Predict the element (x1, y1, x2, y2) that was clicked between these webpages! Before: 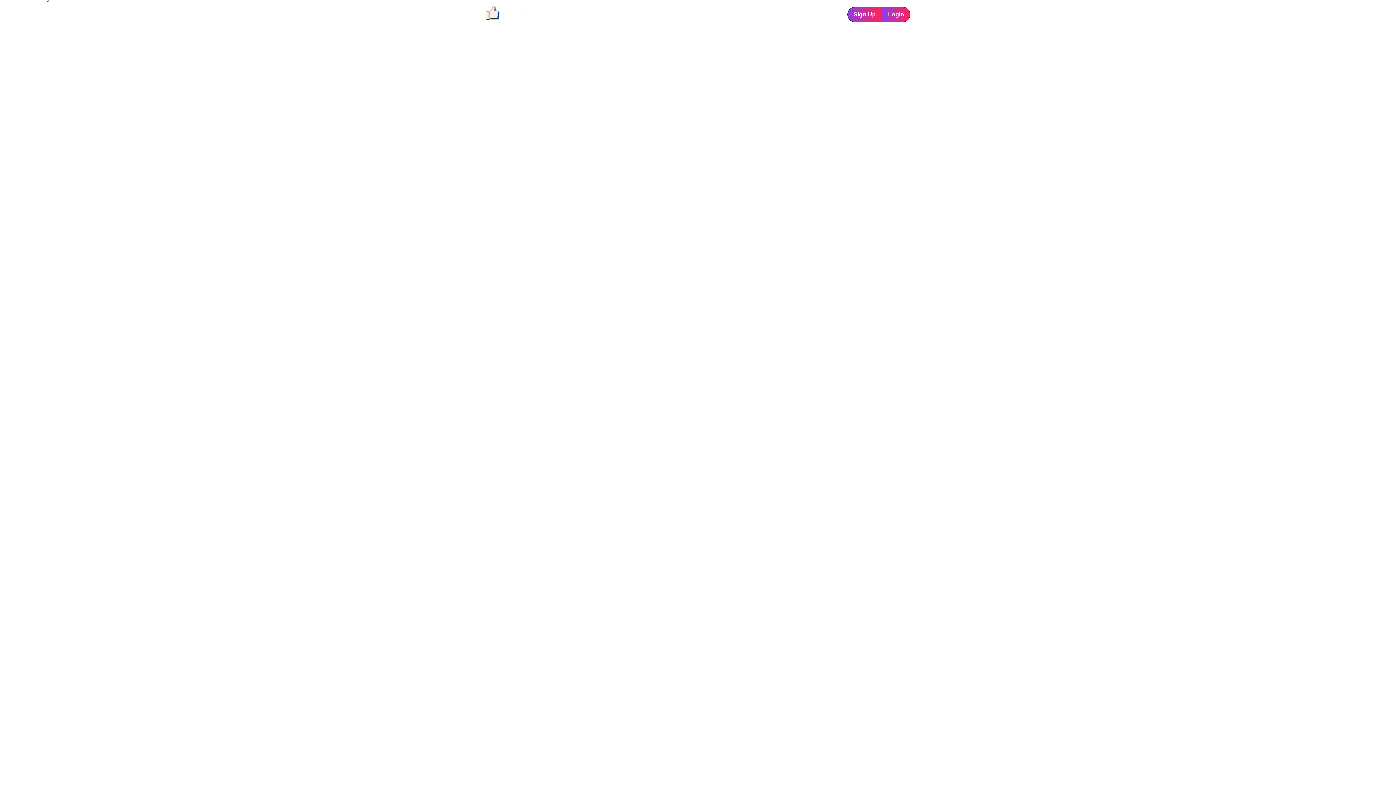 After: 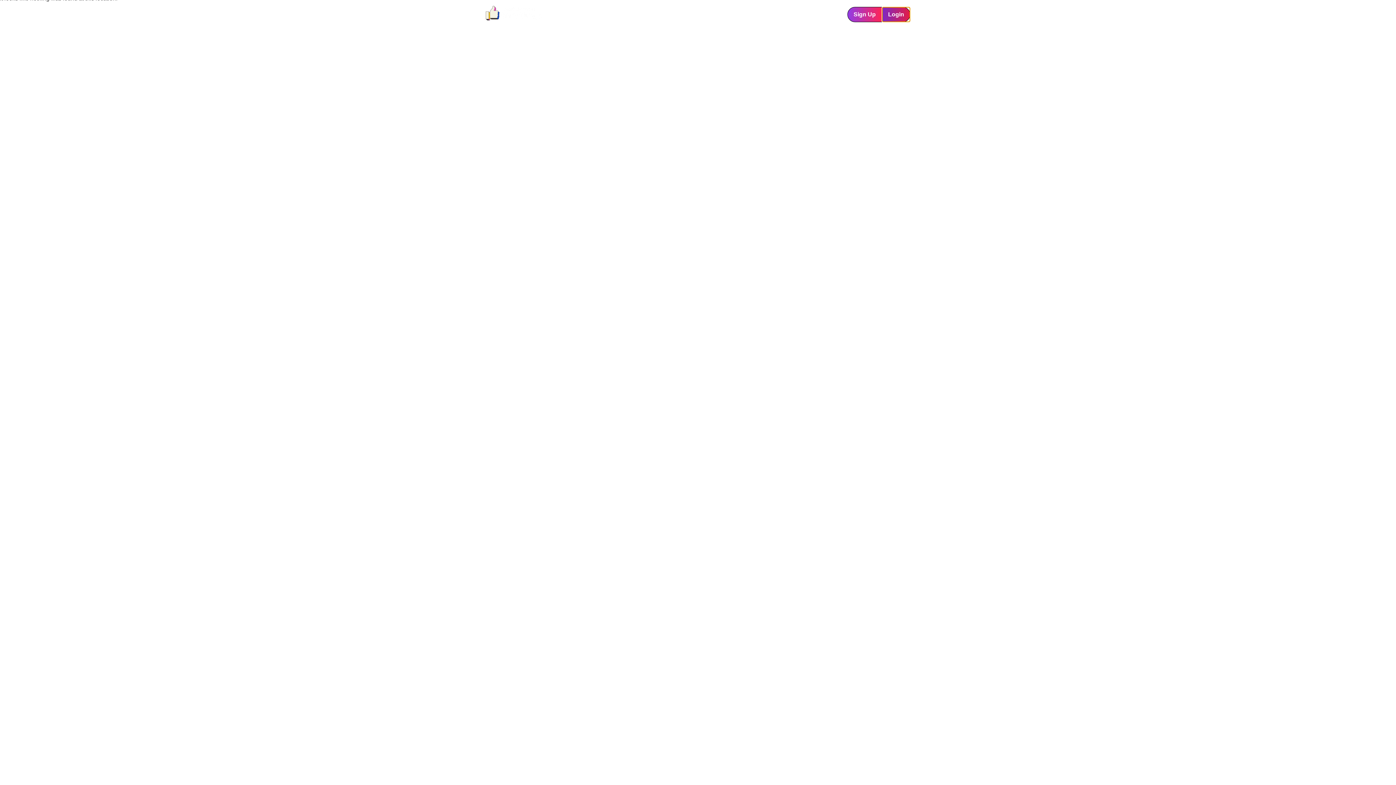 Action: bbox: (882, 6, 910, 22) label: Login